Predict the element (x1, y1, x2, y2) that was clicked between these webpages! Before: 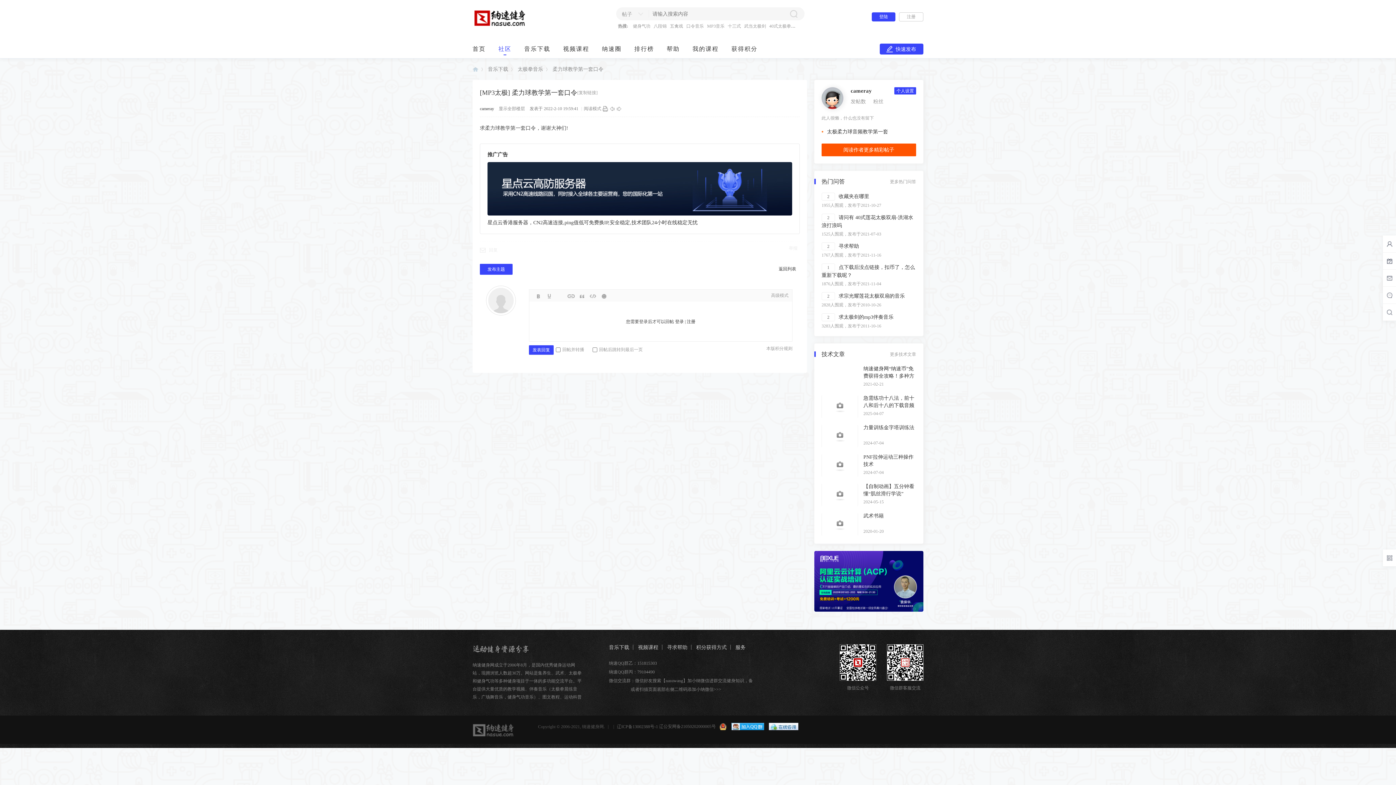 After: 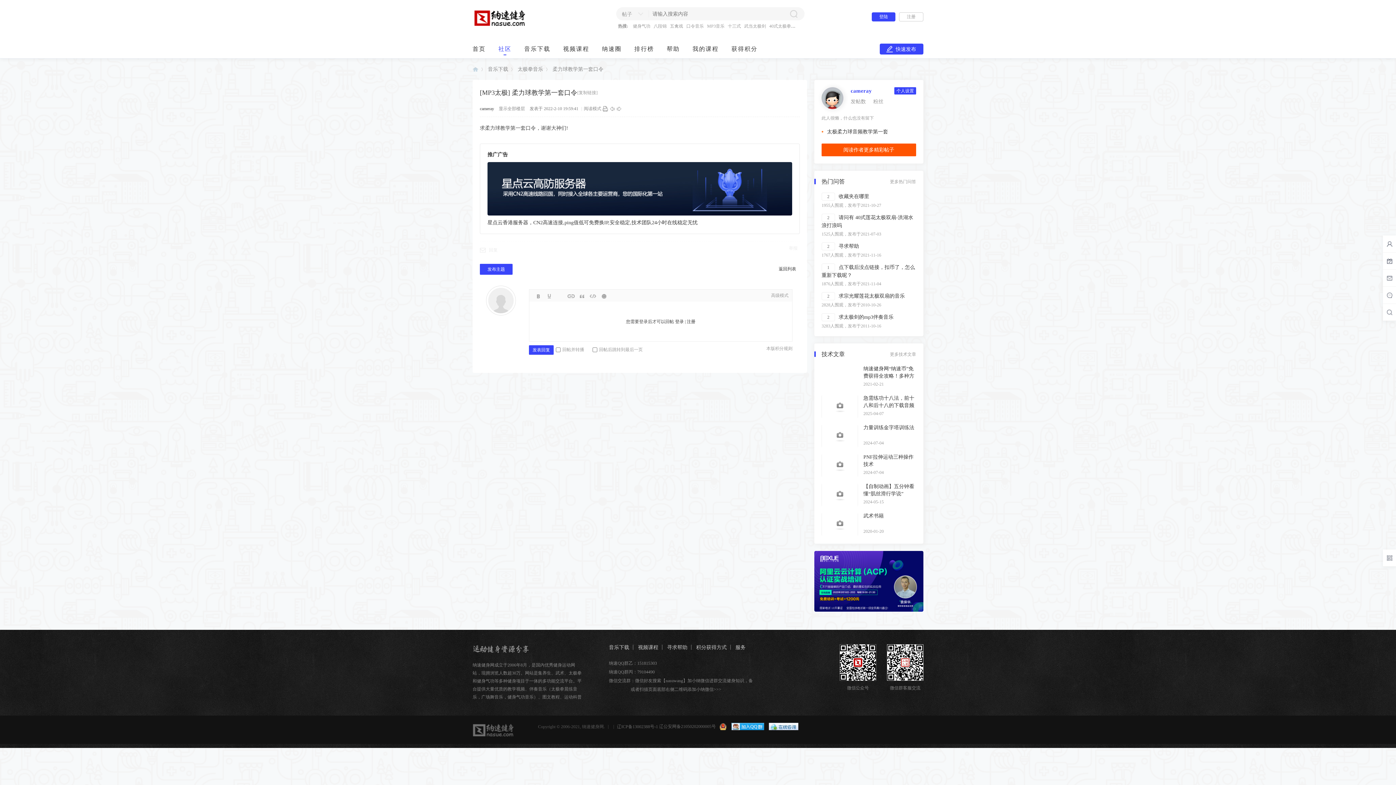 Action: label: cameray bbox: (850, 88, 872, 93)